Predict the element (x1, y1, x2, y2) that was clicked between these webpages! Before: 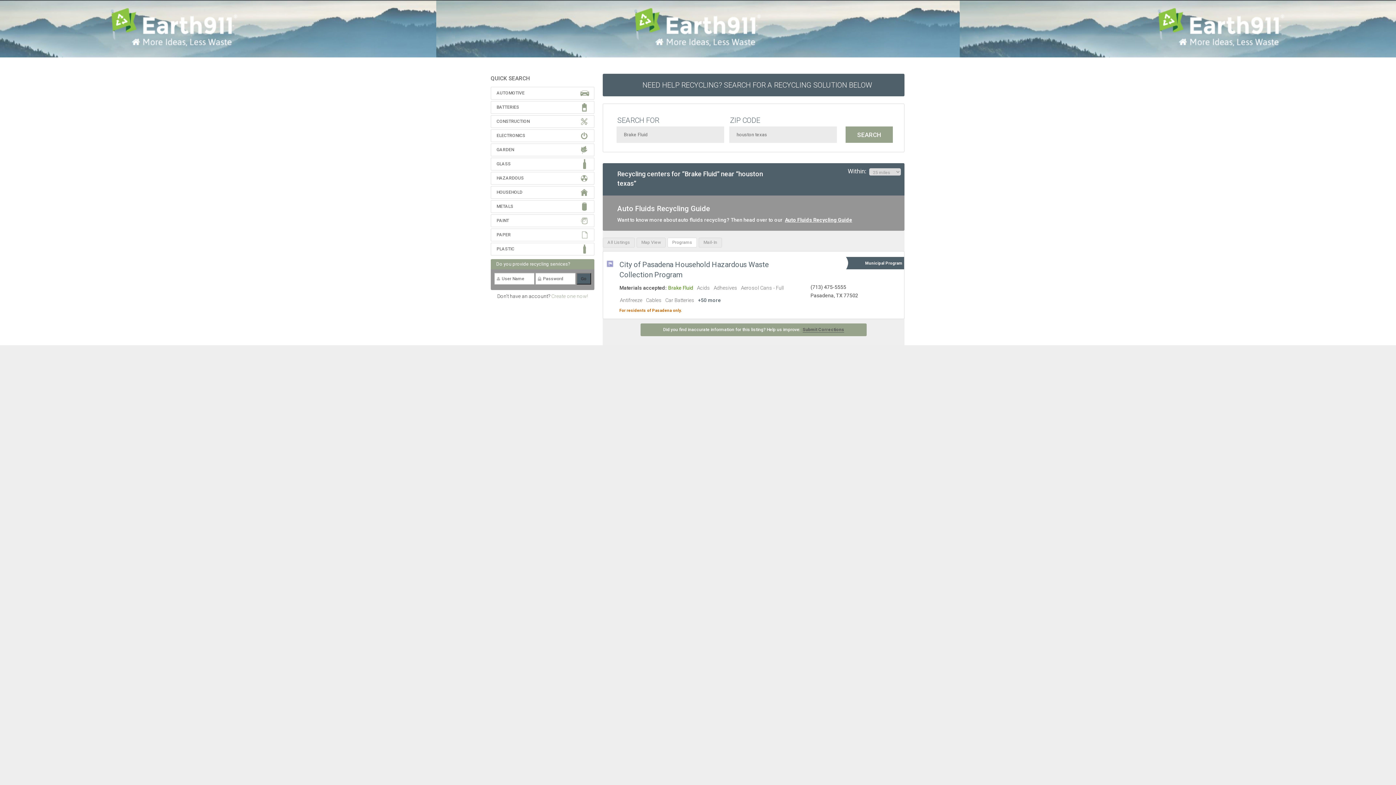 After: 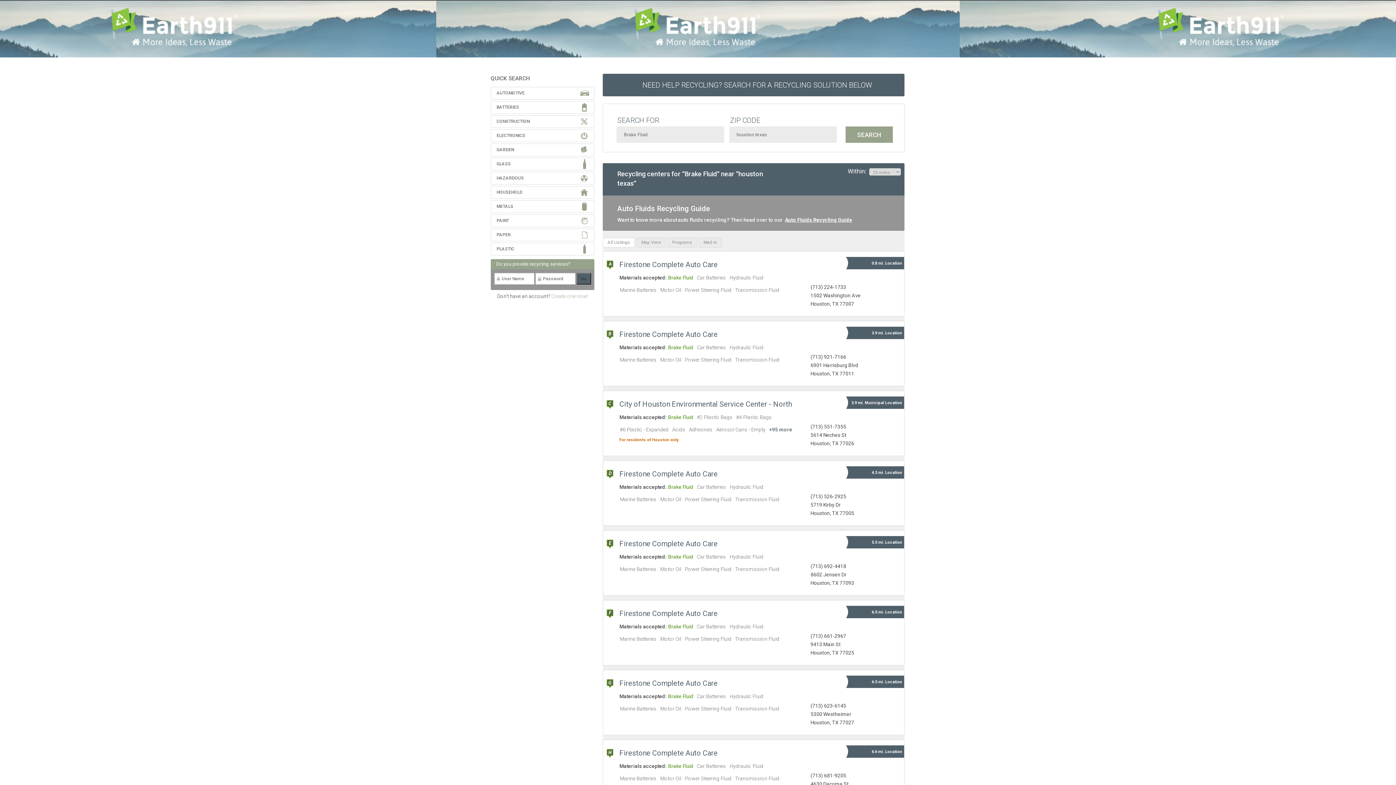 Action: bbox: (602, 237, 634, 247) label: All Listings